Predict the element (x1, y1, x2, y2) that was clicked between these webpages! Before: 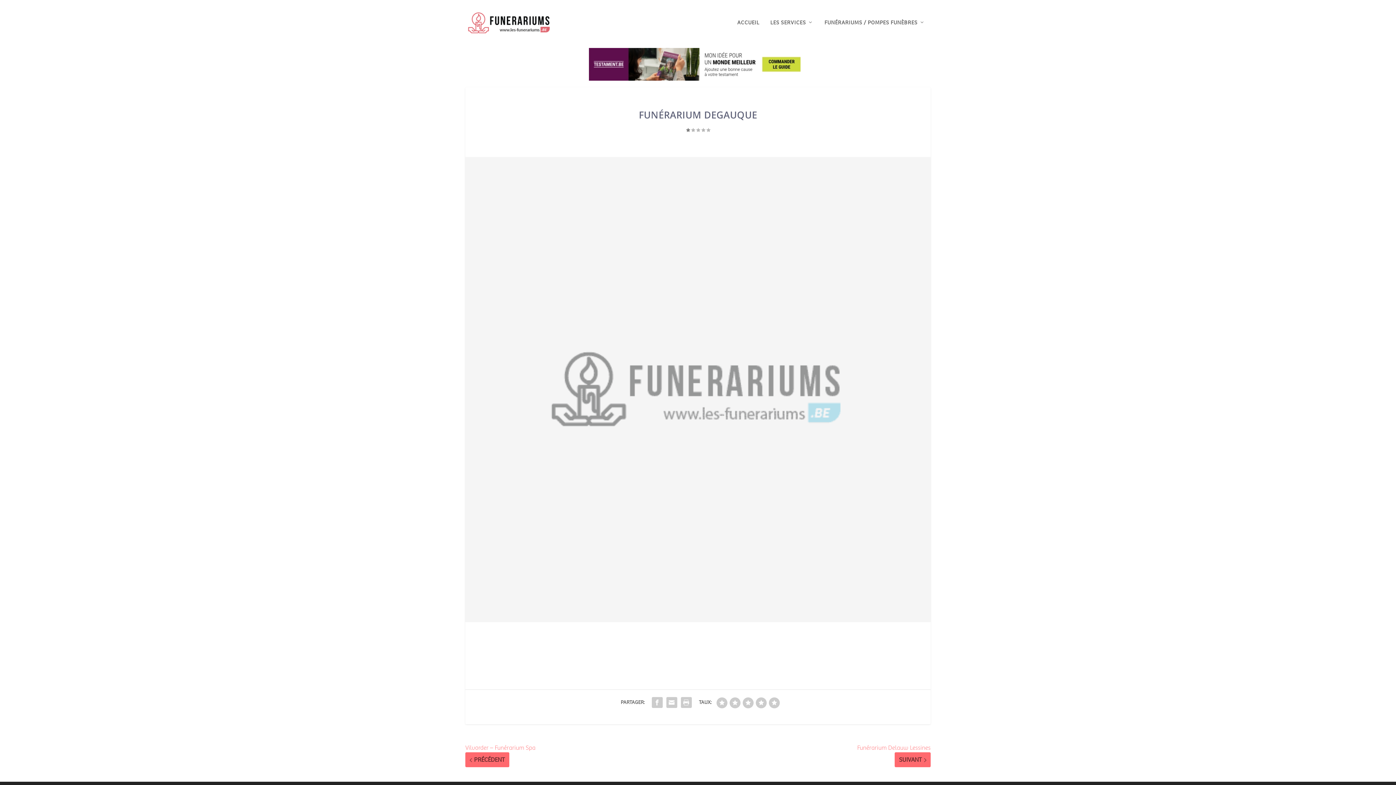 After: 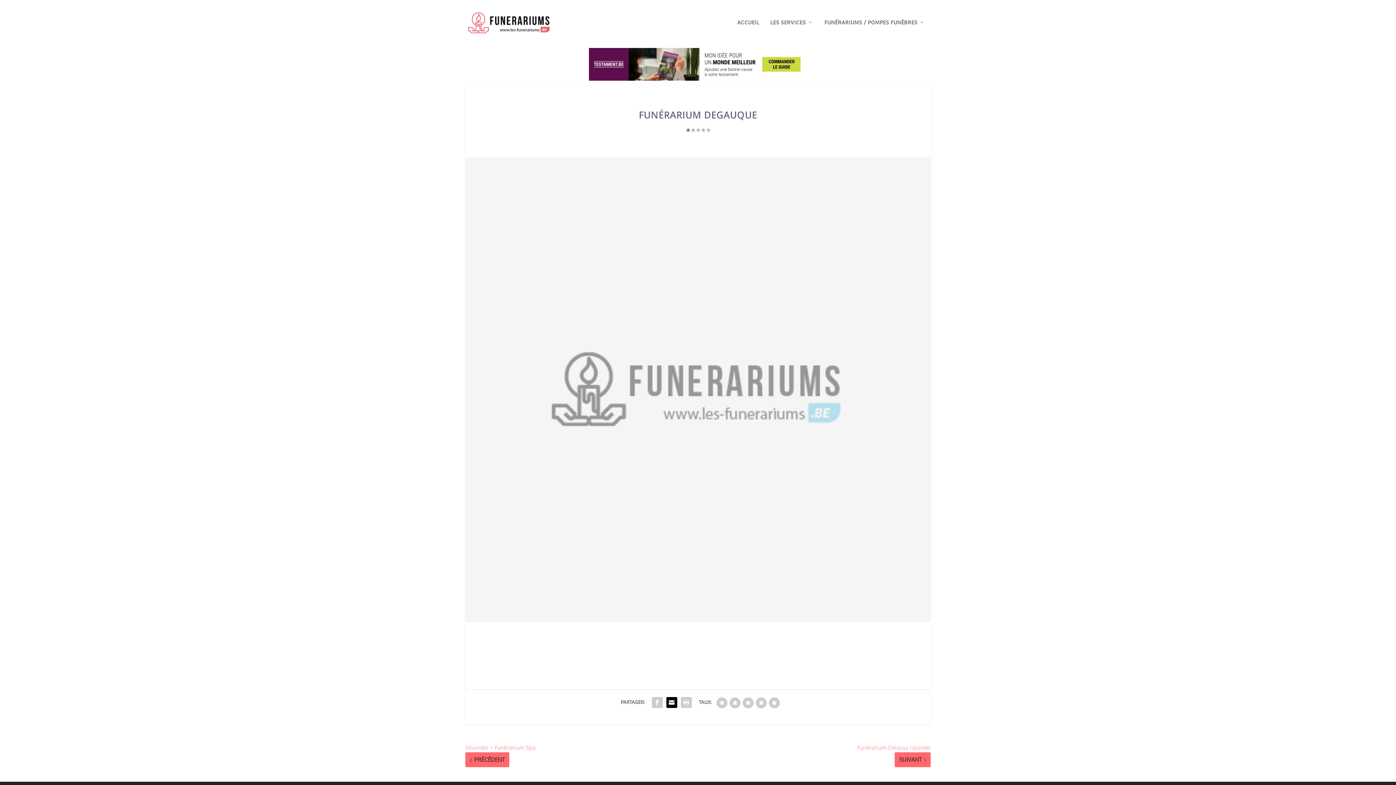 Action: bbox: (664, 695, 679, 710)